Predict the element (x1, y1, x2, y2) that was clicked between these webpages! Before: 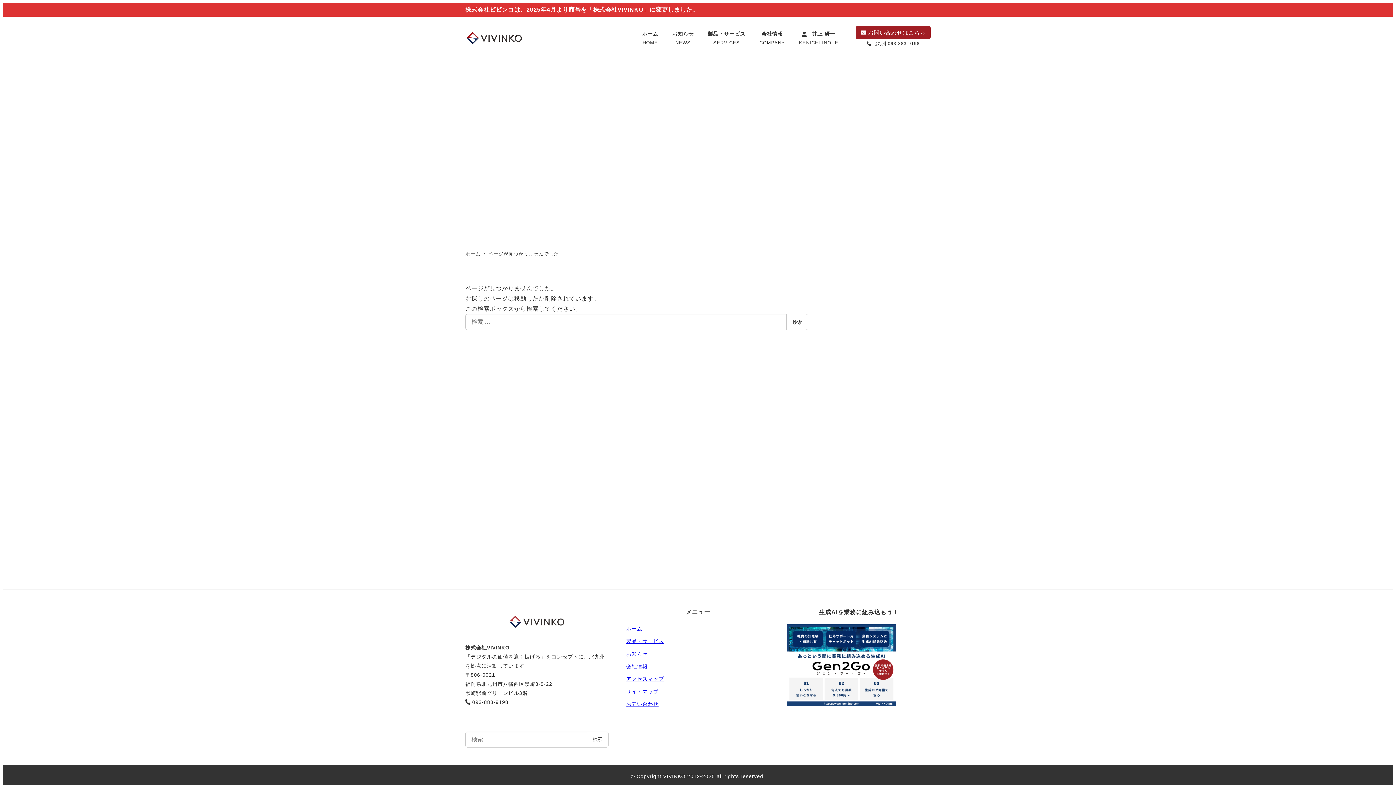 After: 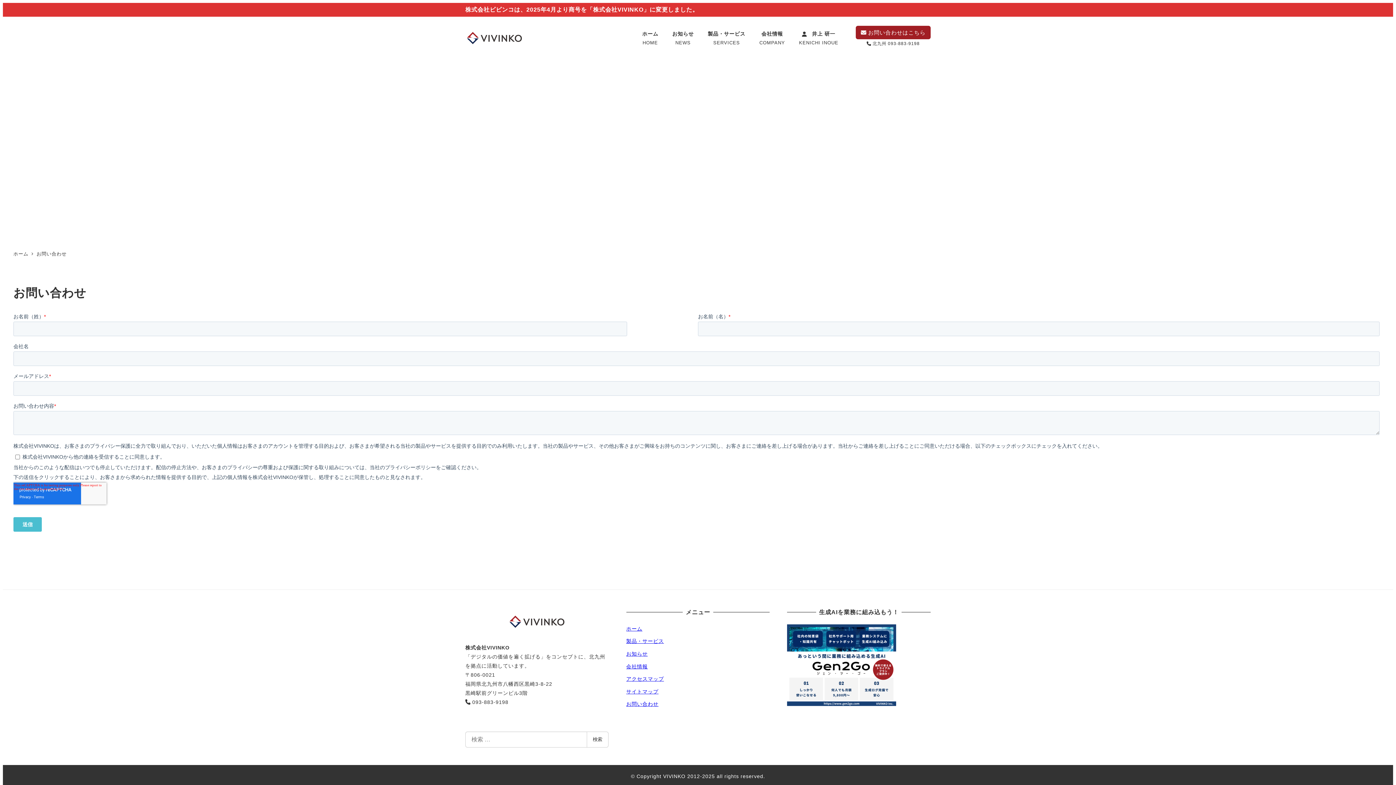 Action: label:  お問い合わせはこちら bbox: (856, 25, 930, 39)